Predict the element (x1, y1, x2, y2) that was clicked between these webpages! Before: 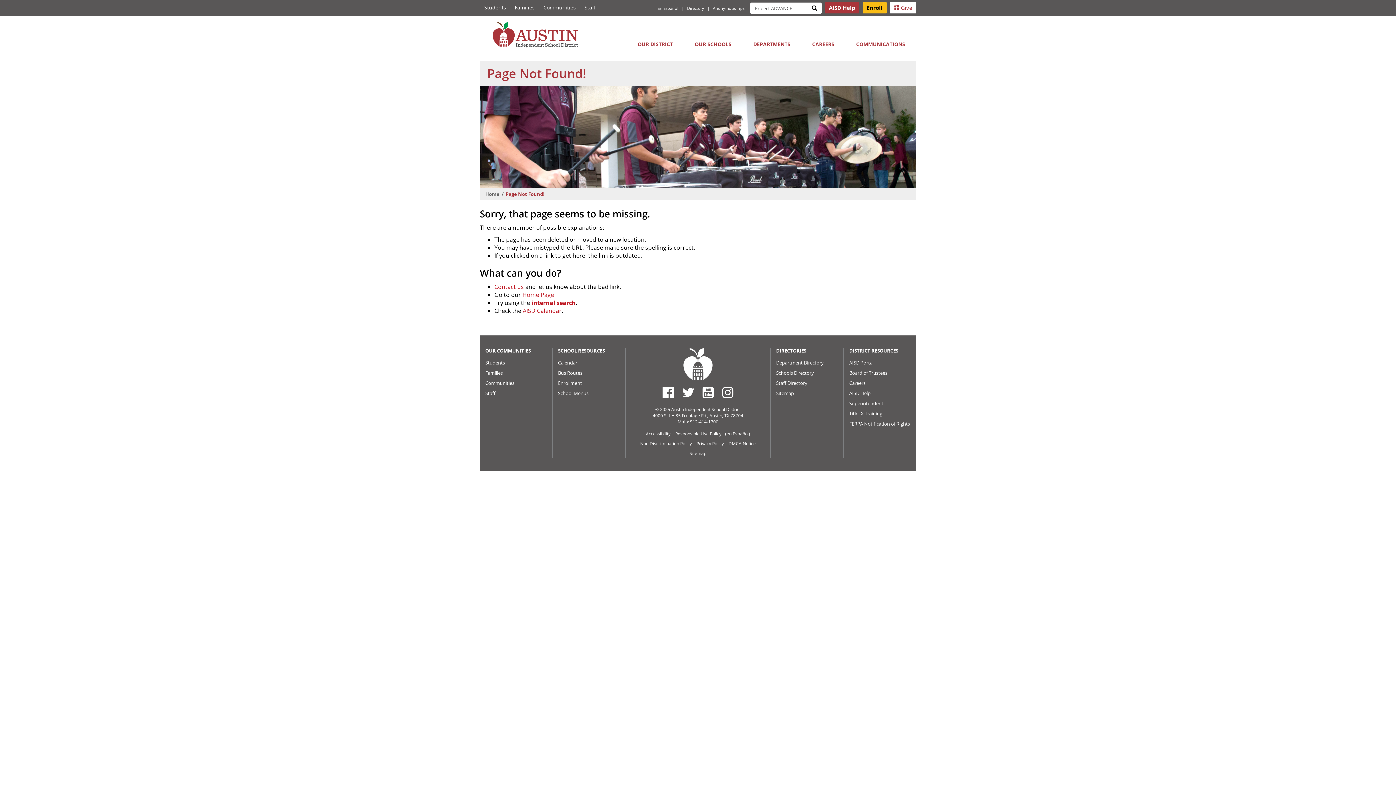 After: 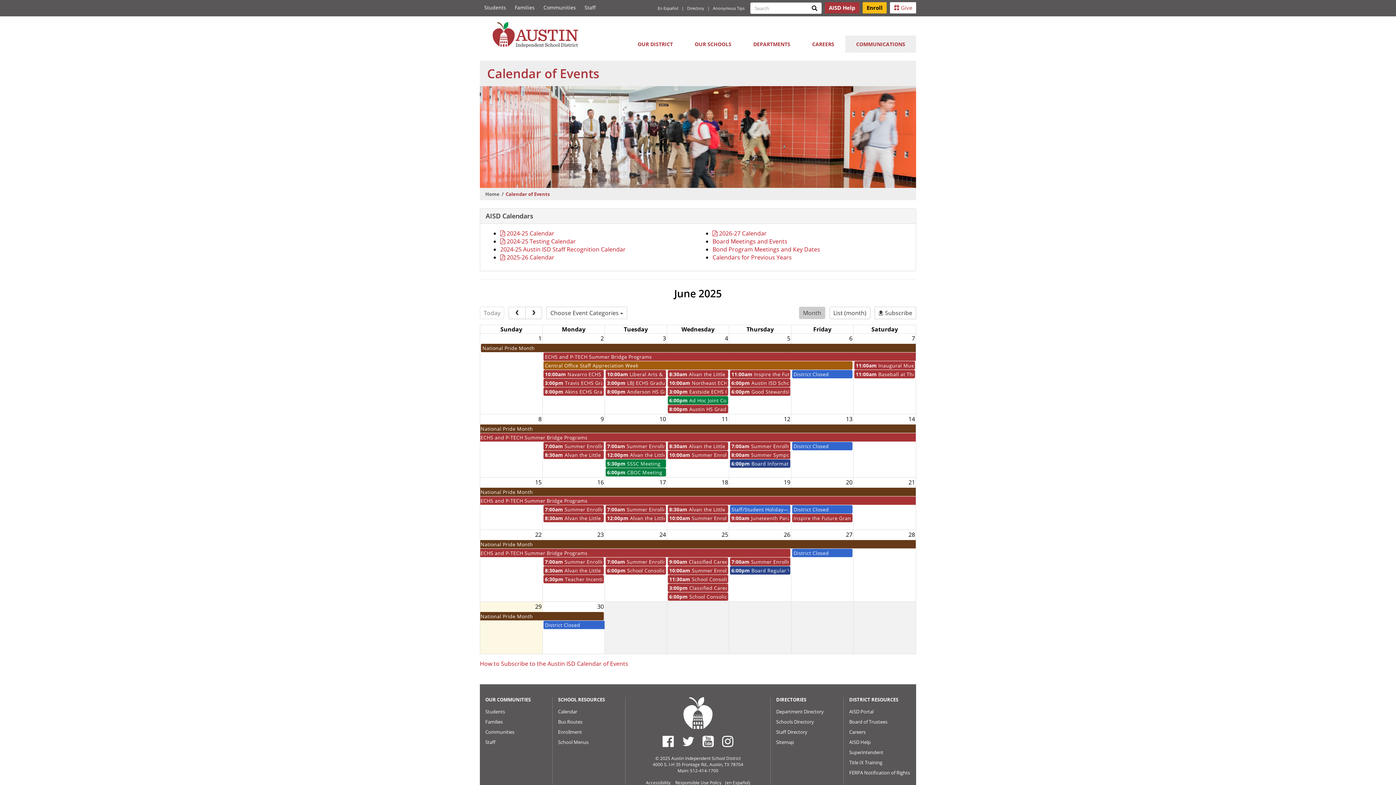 Action: label: Calendar bbox: (558, 357, 577, 368)